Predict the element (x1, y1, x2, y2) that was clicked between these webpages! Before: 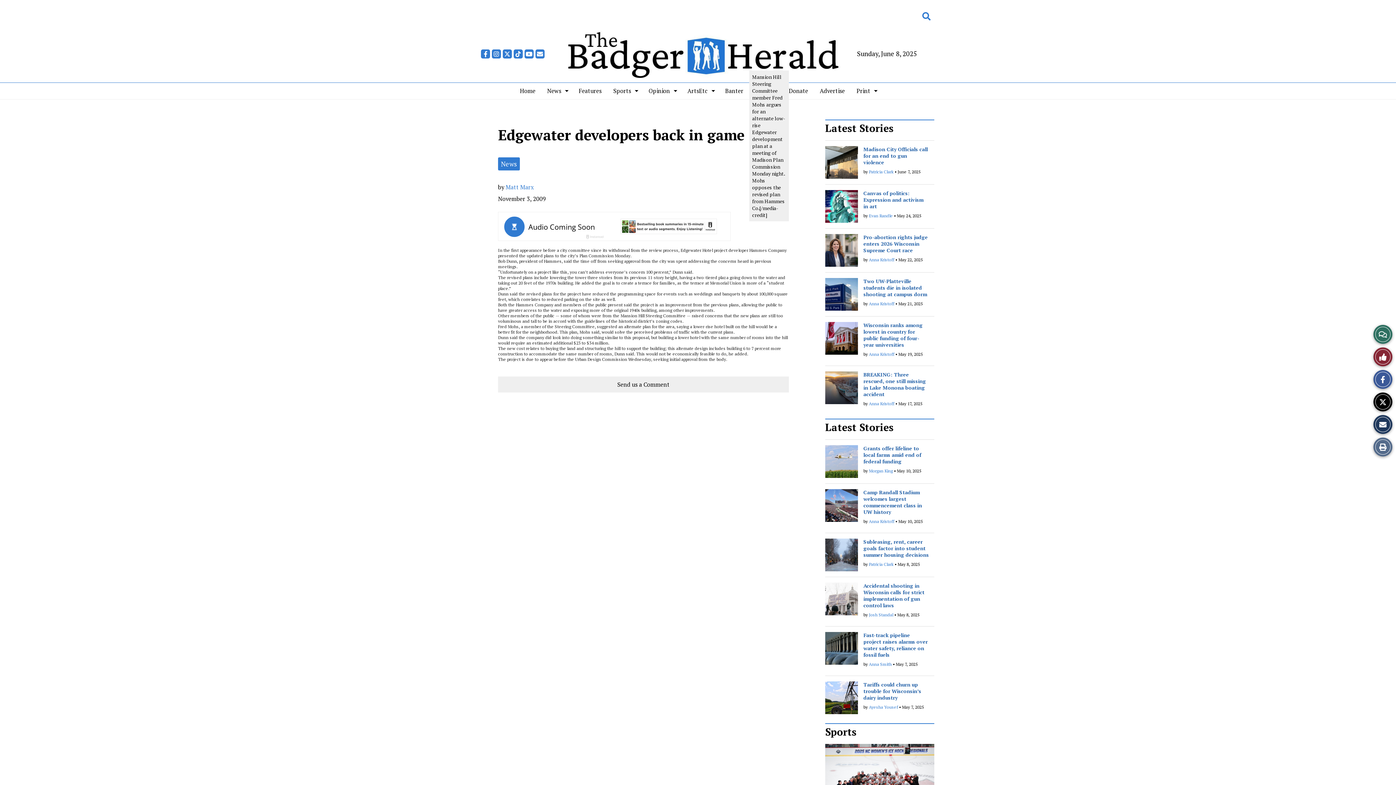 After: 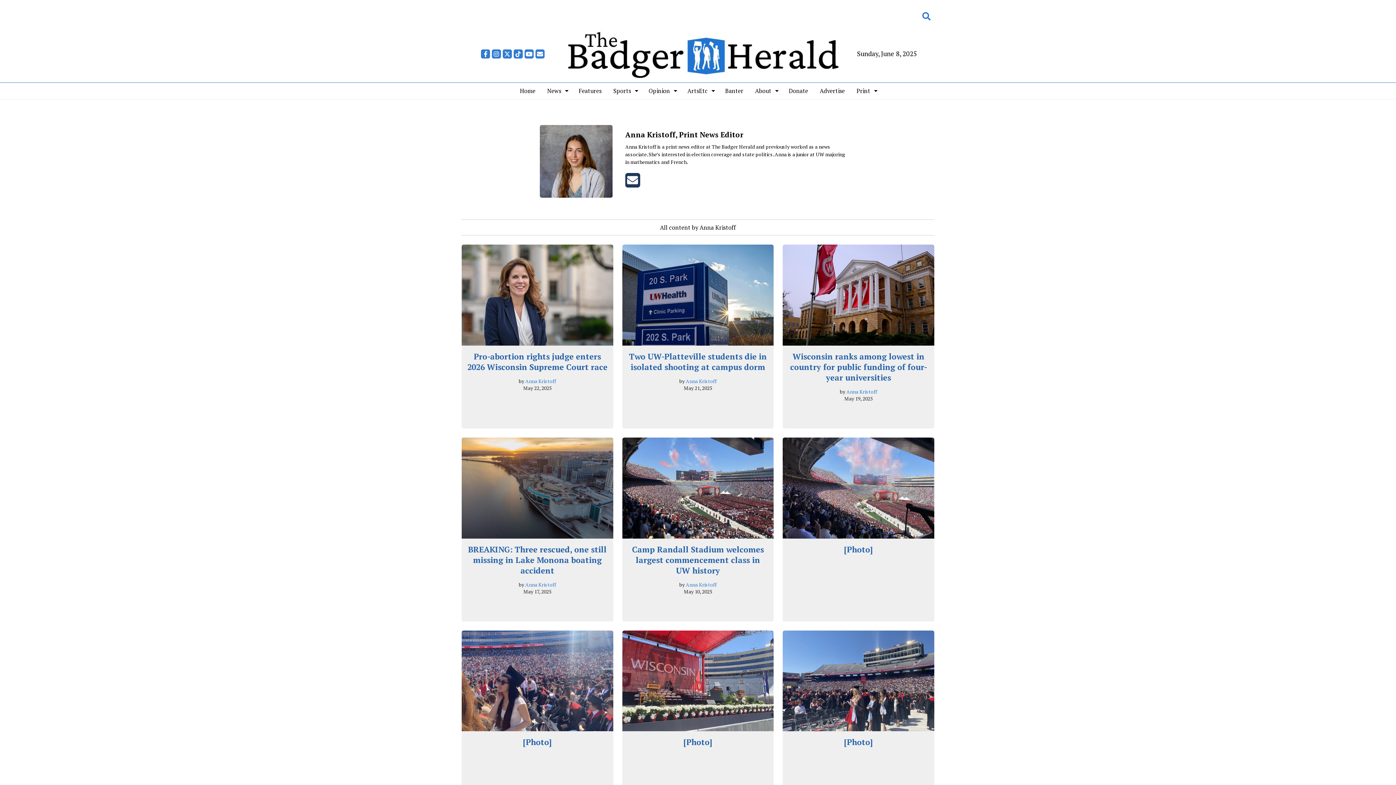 Action: label: Anna Kristoff bbox: (869, 351, 894, 356)